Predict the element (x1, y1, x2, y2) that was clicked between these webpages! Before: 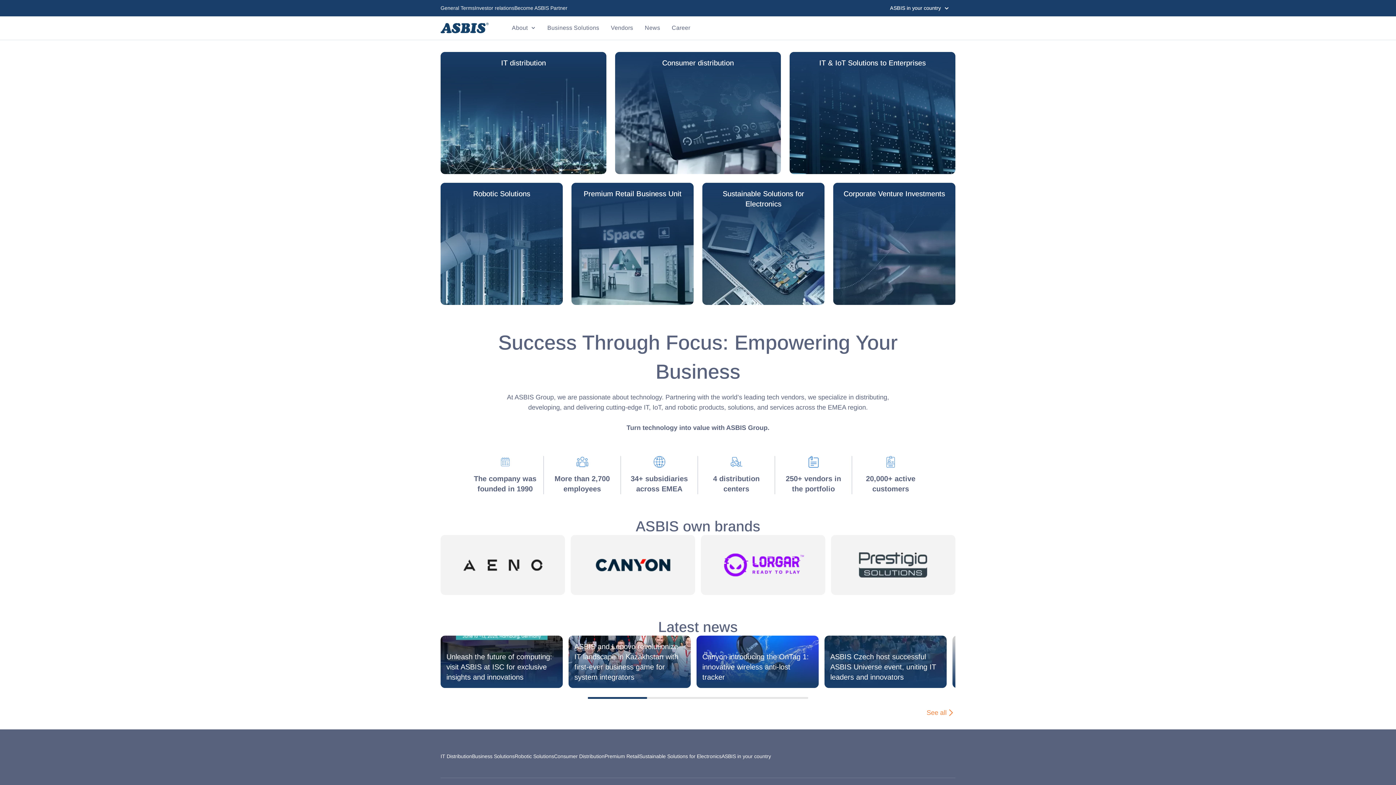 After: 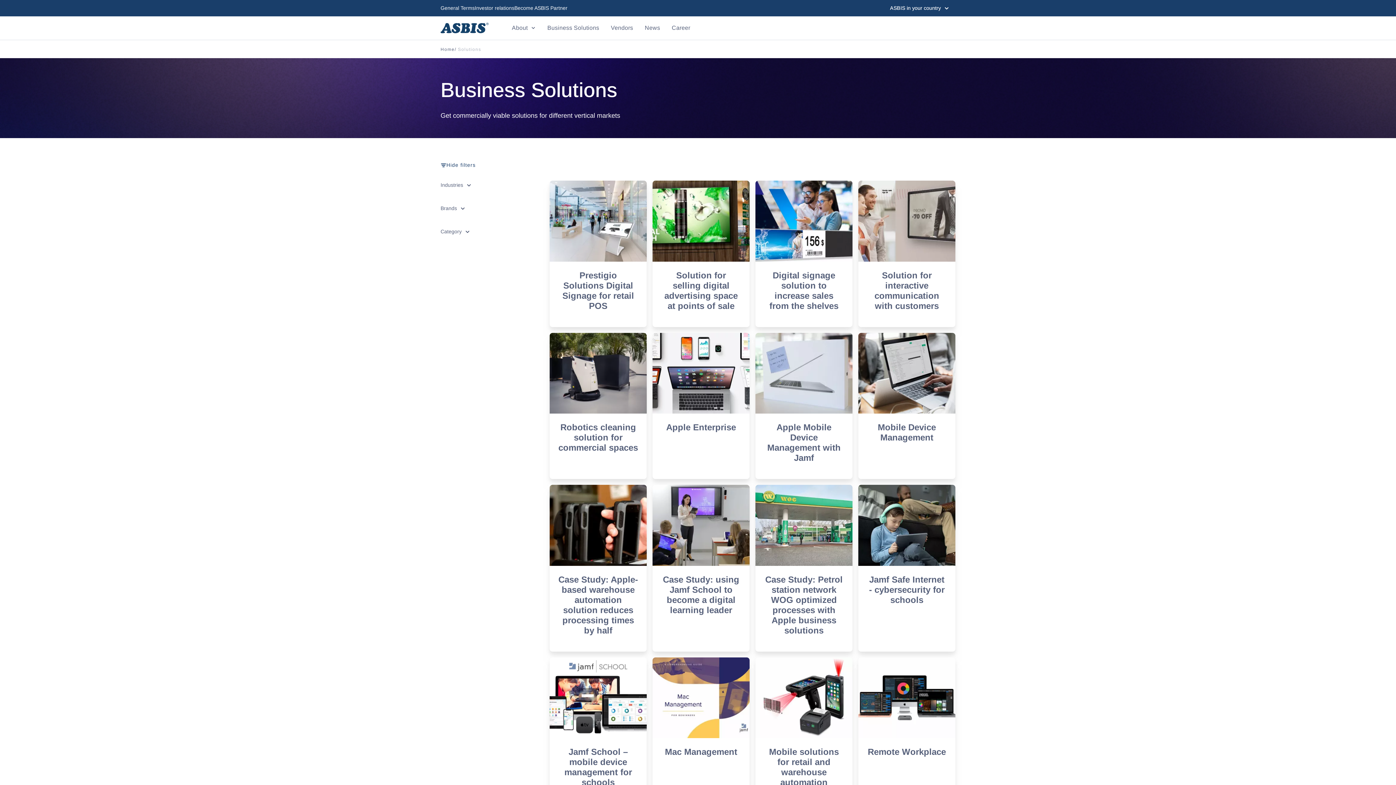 Action: label: Business Solutions bbox: (541, 17, 605, 39)